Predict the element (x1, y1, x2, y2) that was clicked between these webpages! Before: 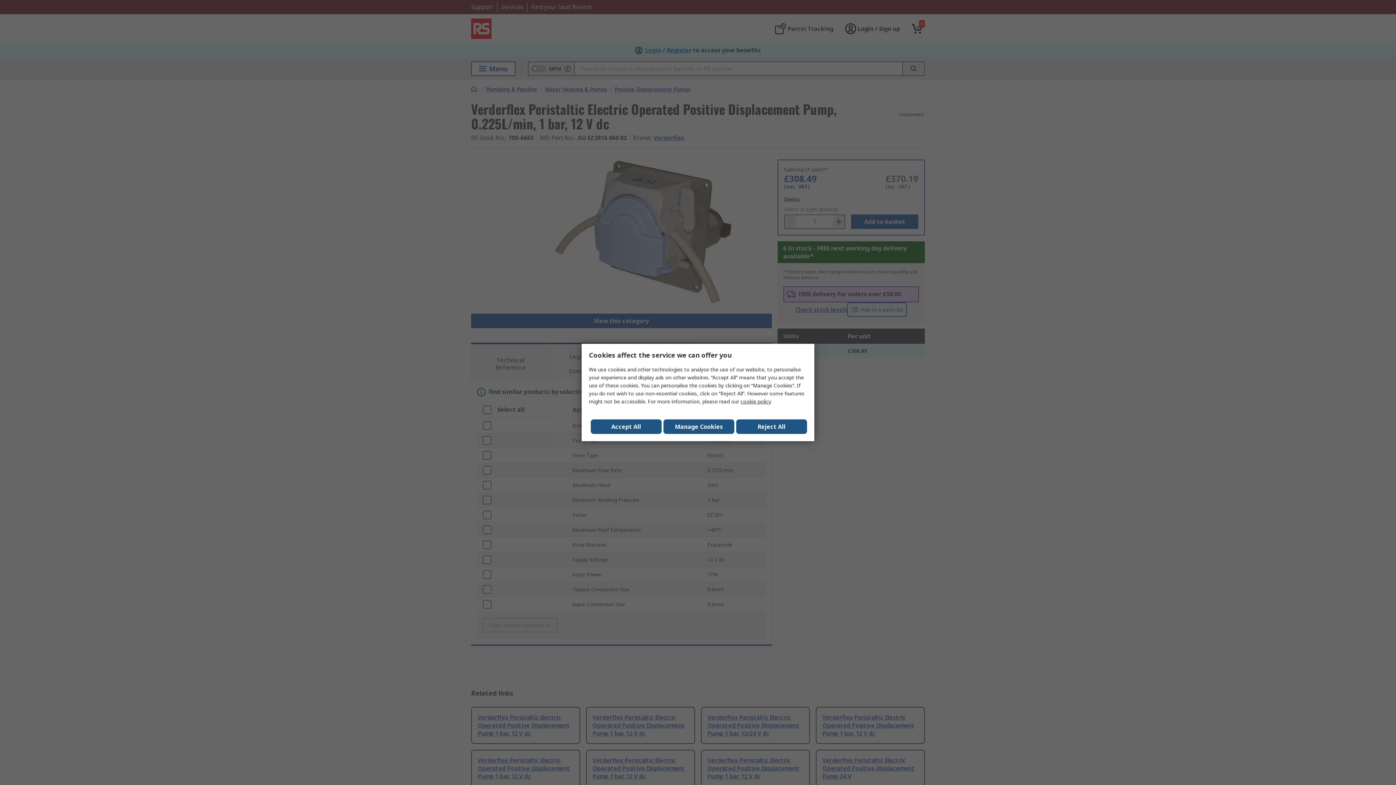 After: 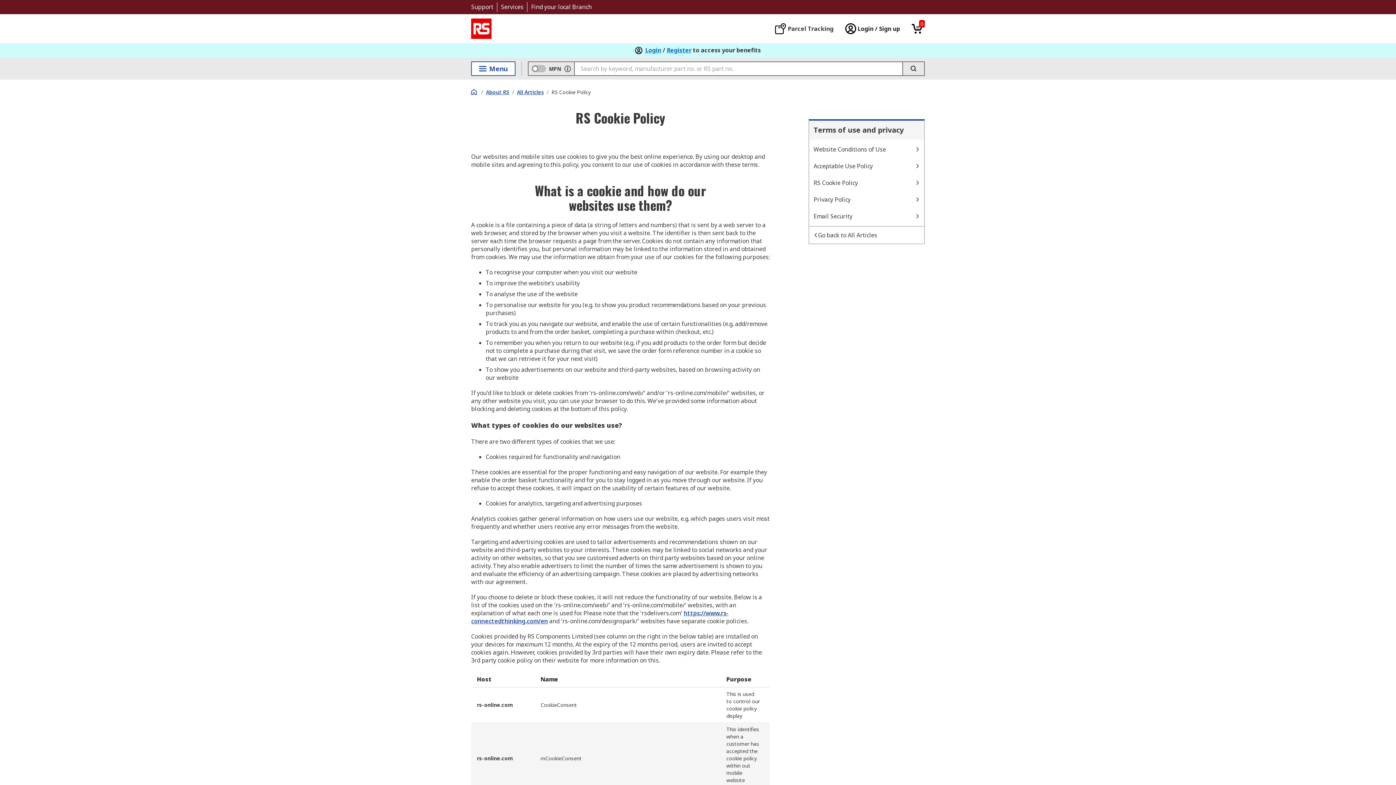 Action: label: cookie policy bbox: (740, 398, 770, 405)